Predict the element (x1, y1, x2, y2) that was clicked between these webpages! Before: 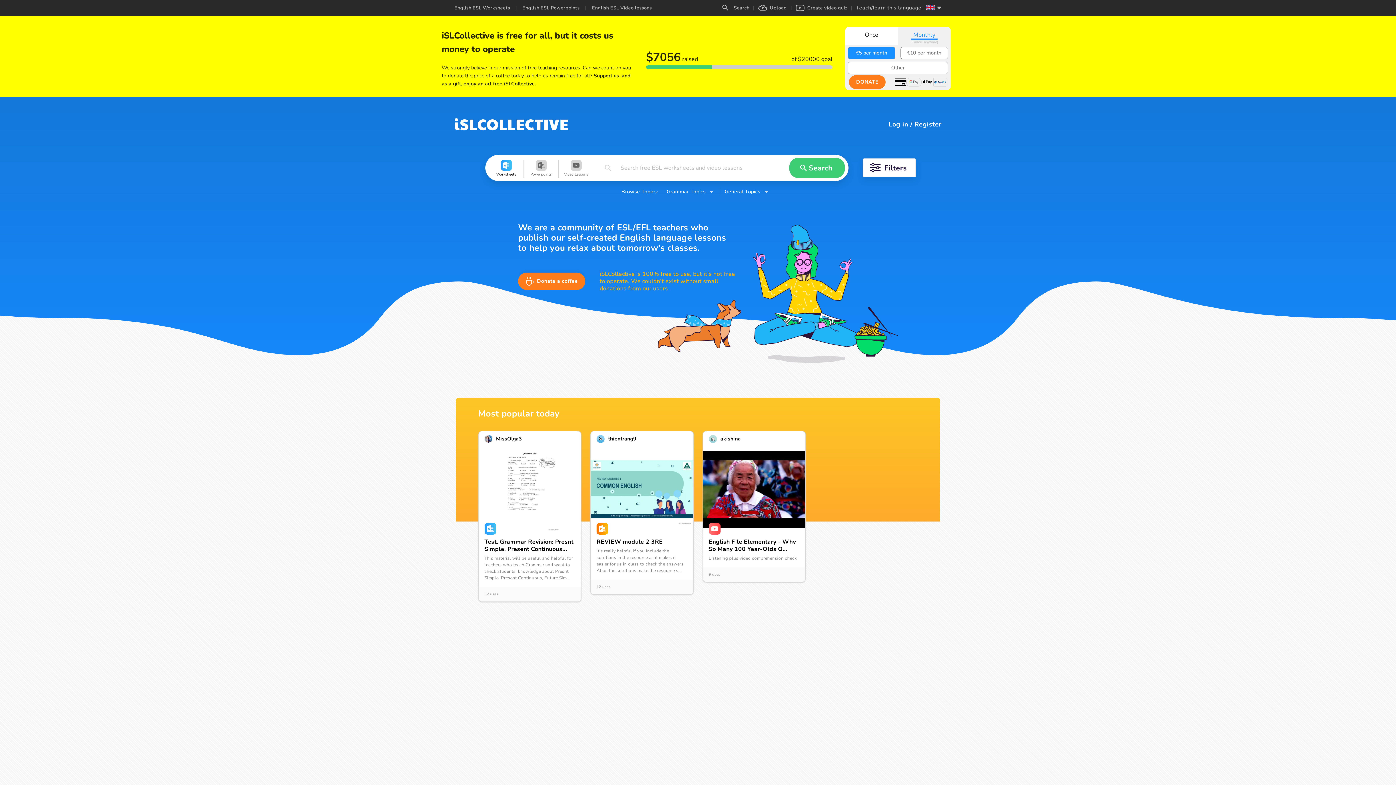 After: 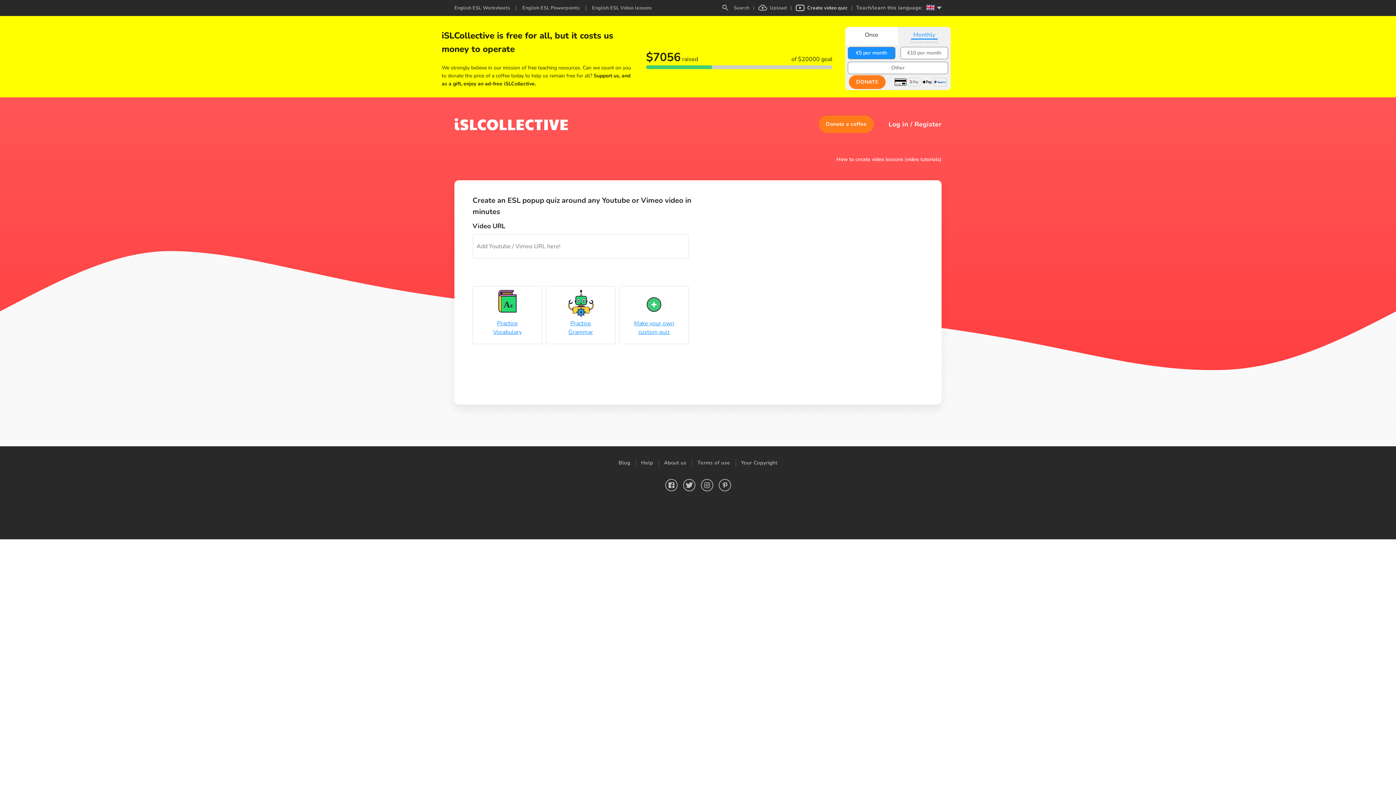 Action: bbox: (795, 4, 847, 11) label: Create video quiz